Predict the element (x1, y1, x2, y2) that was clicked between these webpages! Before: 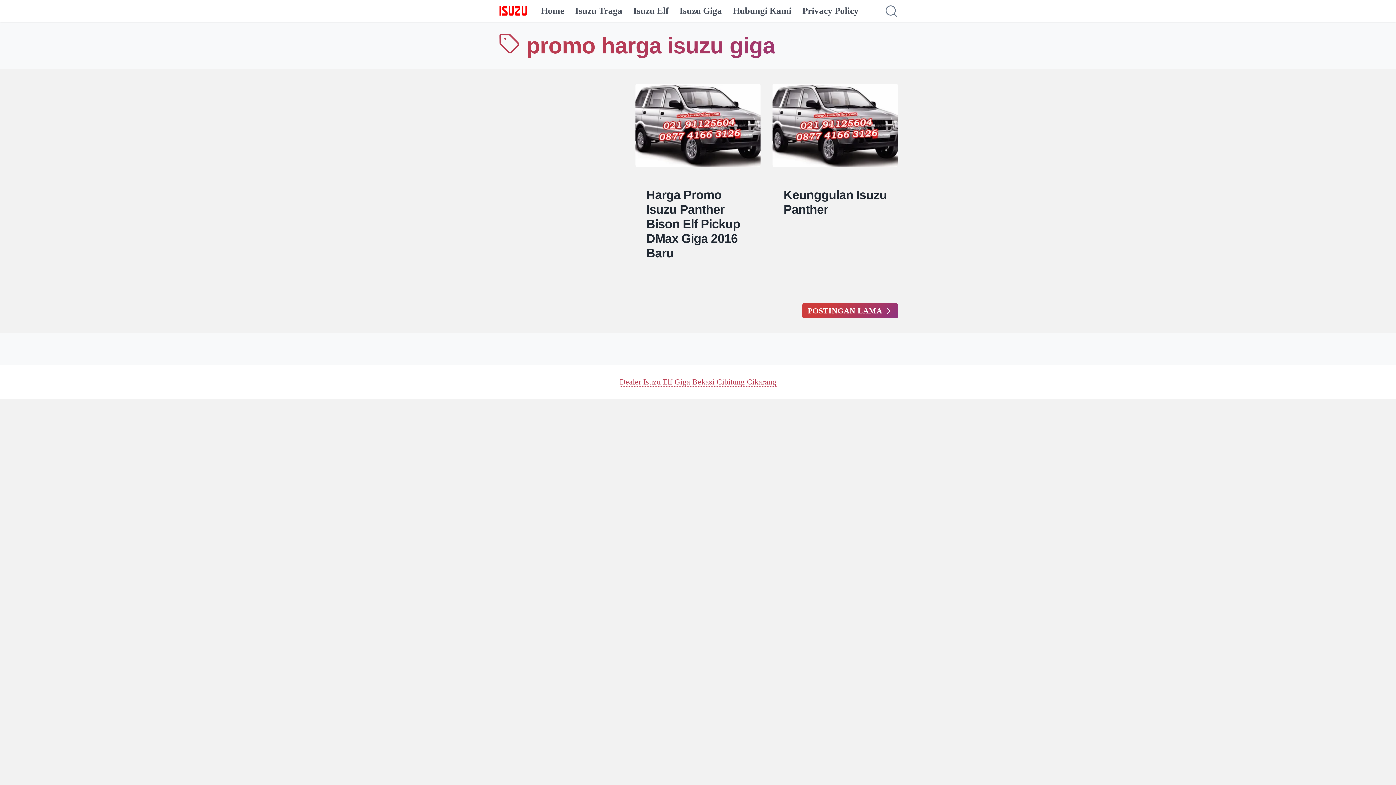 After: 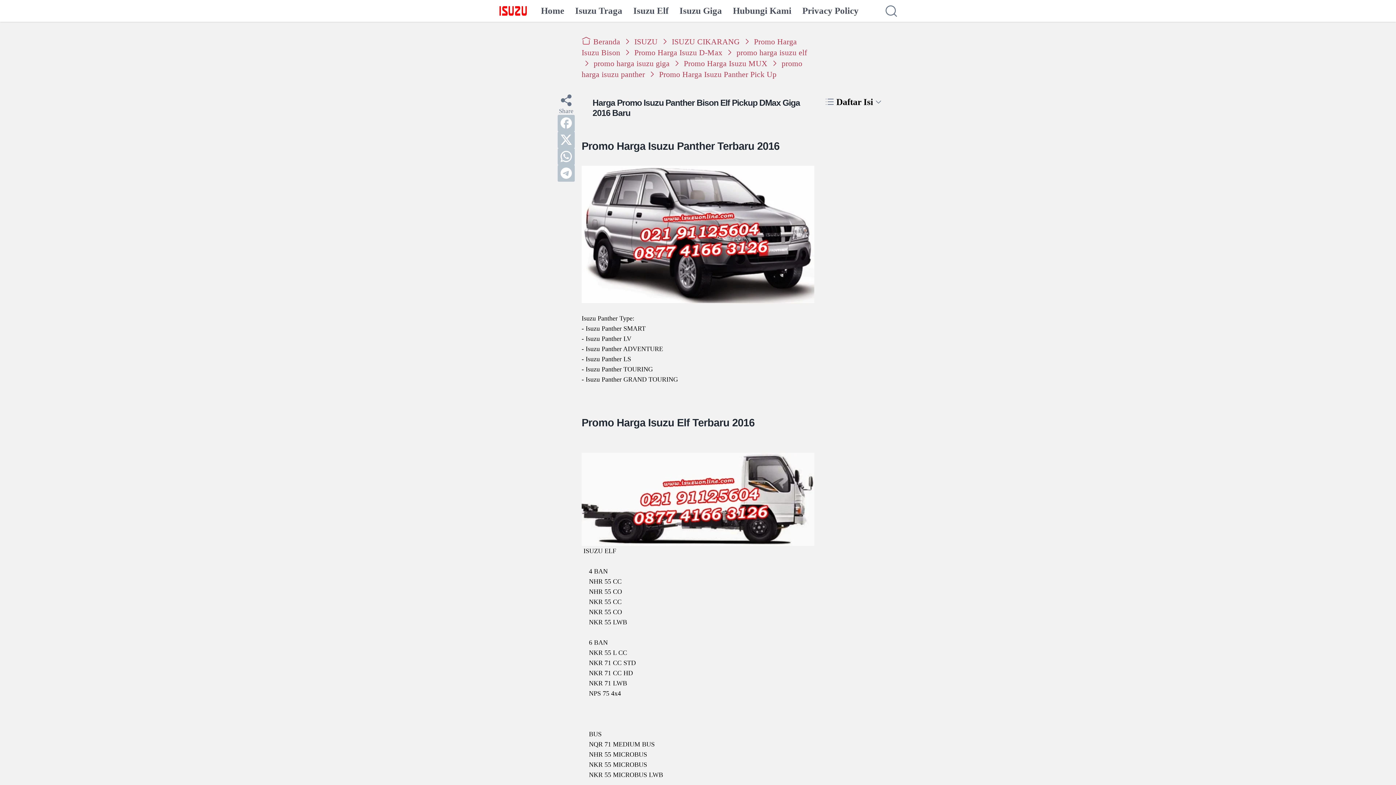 Action: bbox: (646, 188, 740, 260) label: Harga Promo Isuzu Panther Bison Elf Pickup DMax Giga 2016 Baru